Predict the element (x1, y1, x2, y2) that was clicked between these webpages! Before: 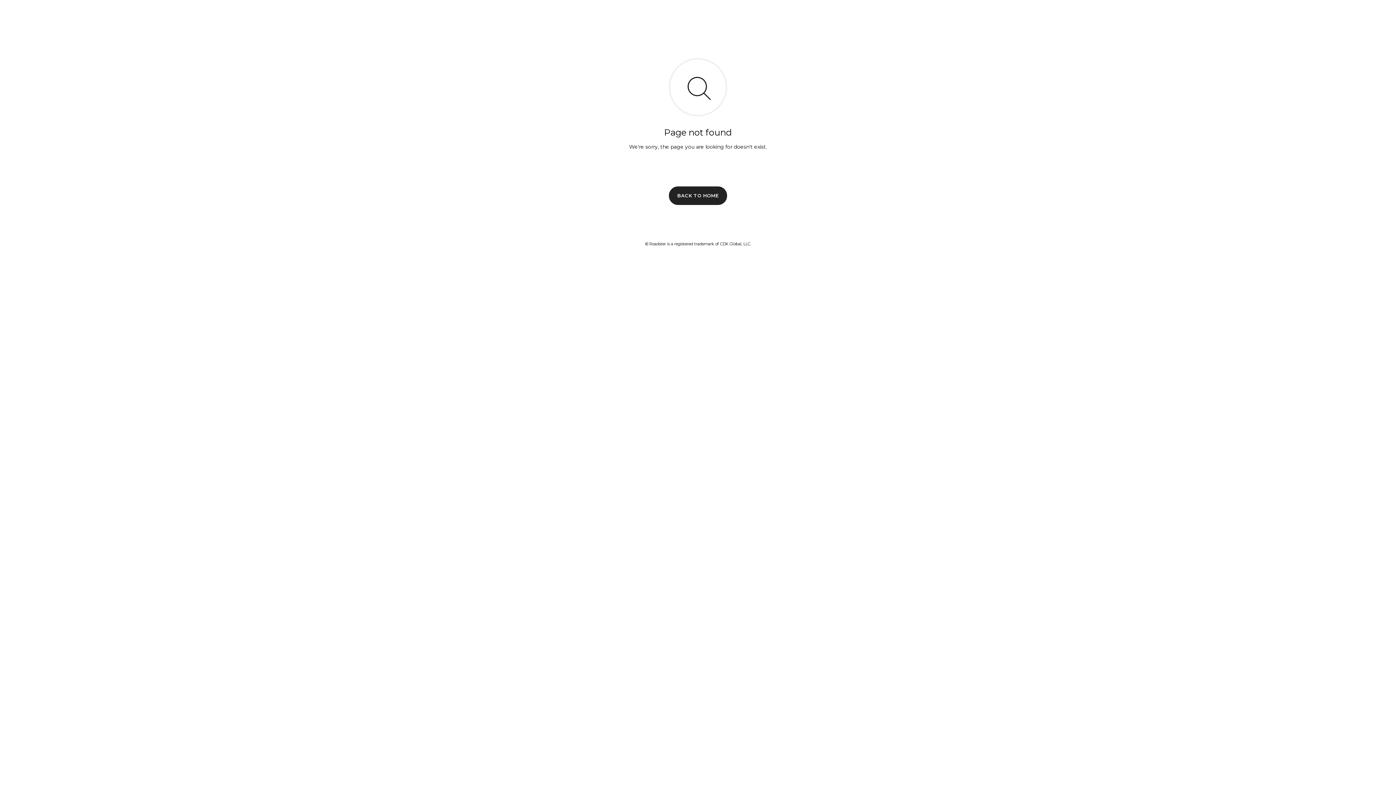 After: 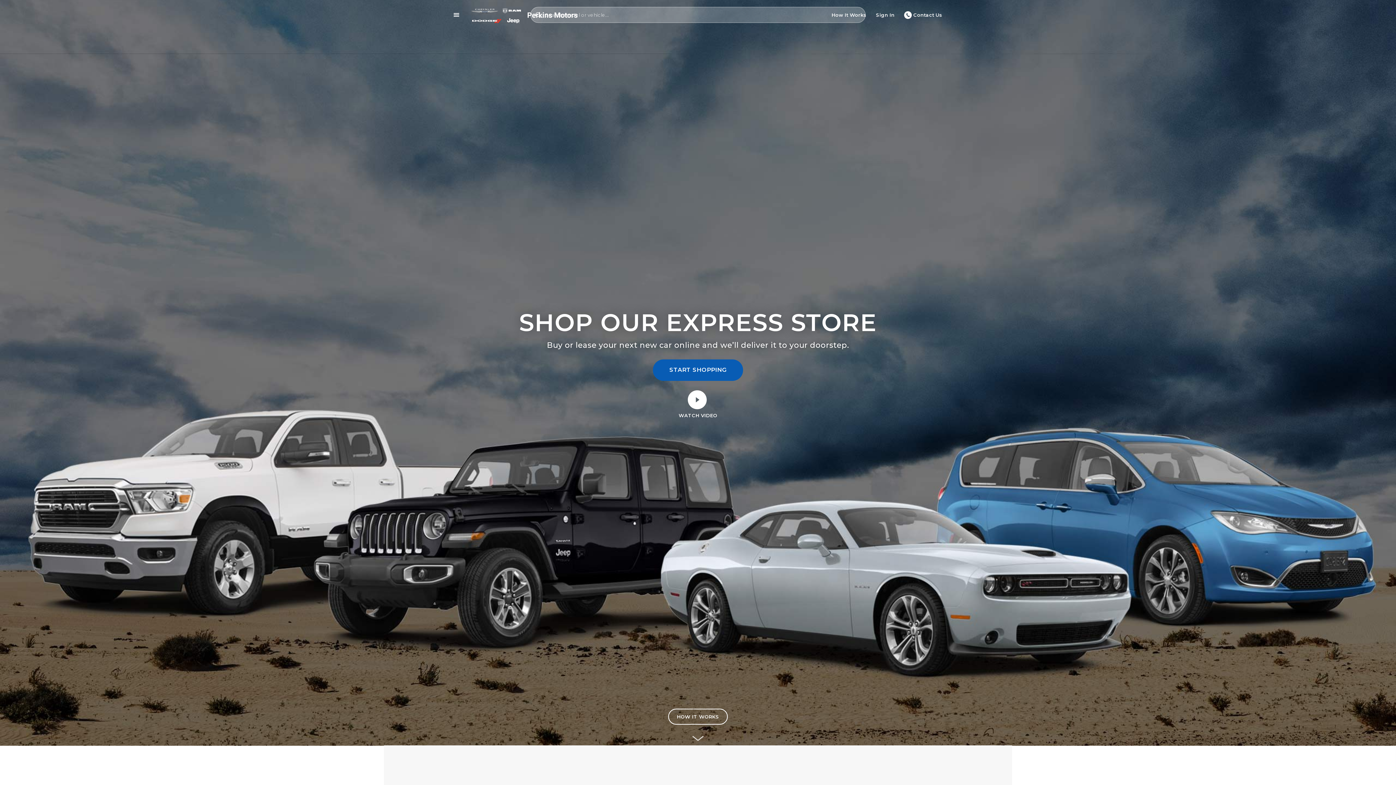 Action: label: BACK TO HOME bbox: (669, 186, 727, 204)